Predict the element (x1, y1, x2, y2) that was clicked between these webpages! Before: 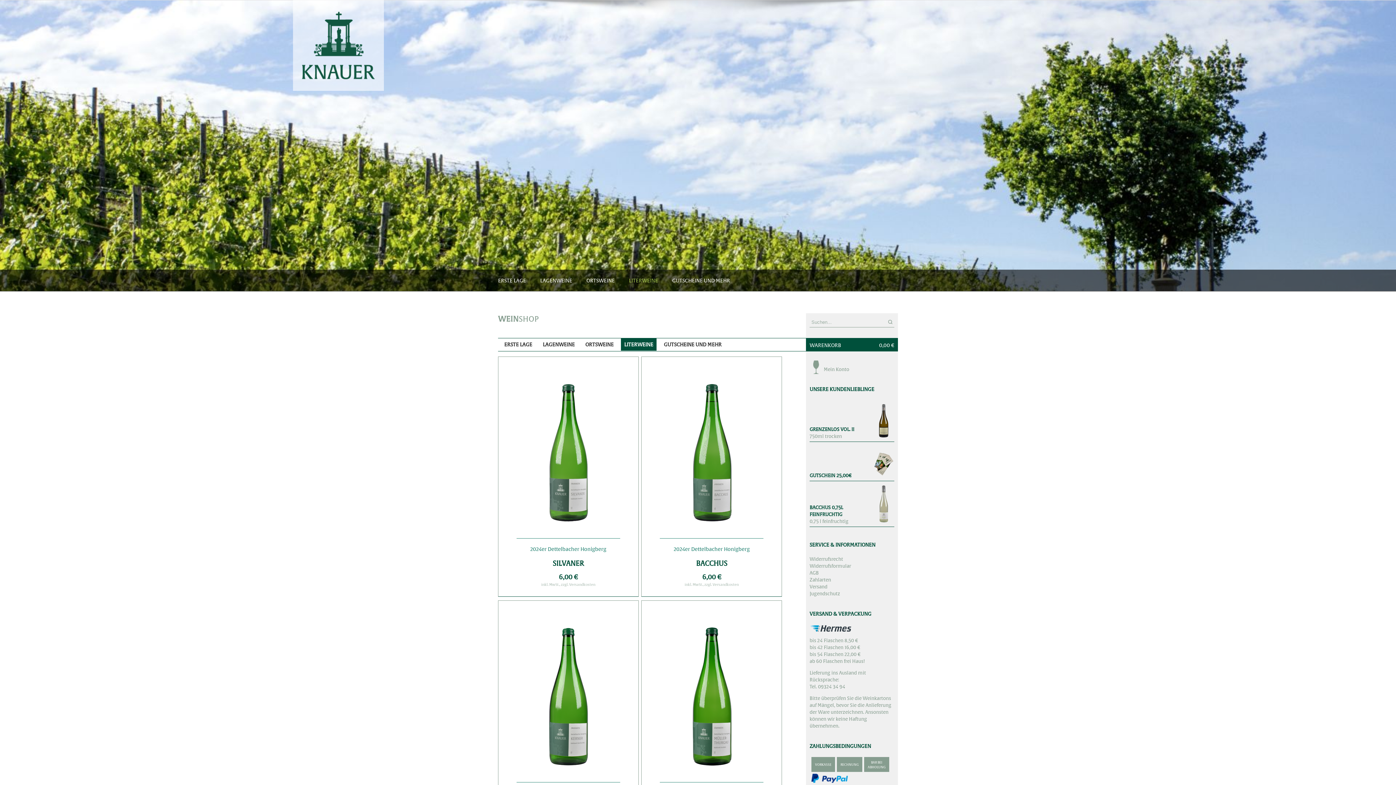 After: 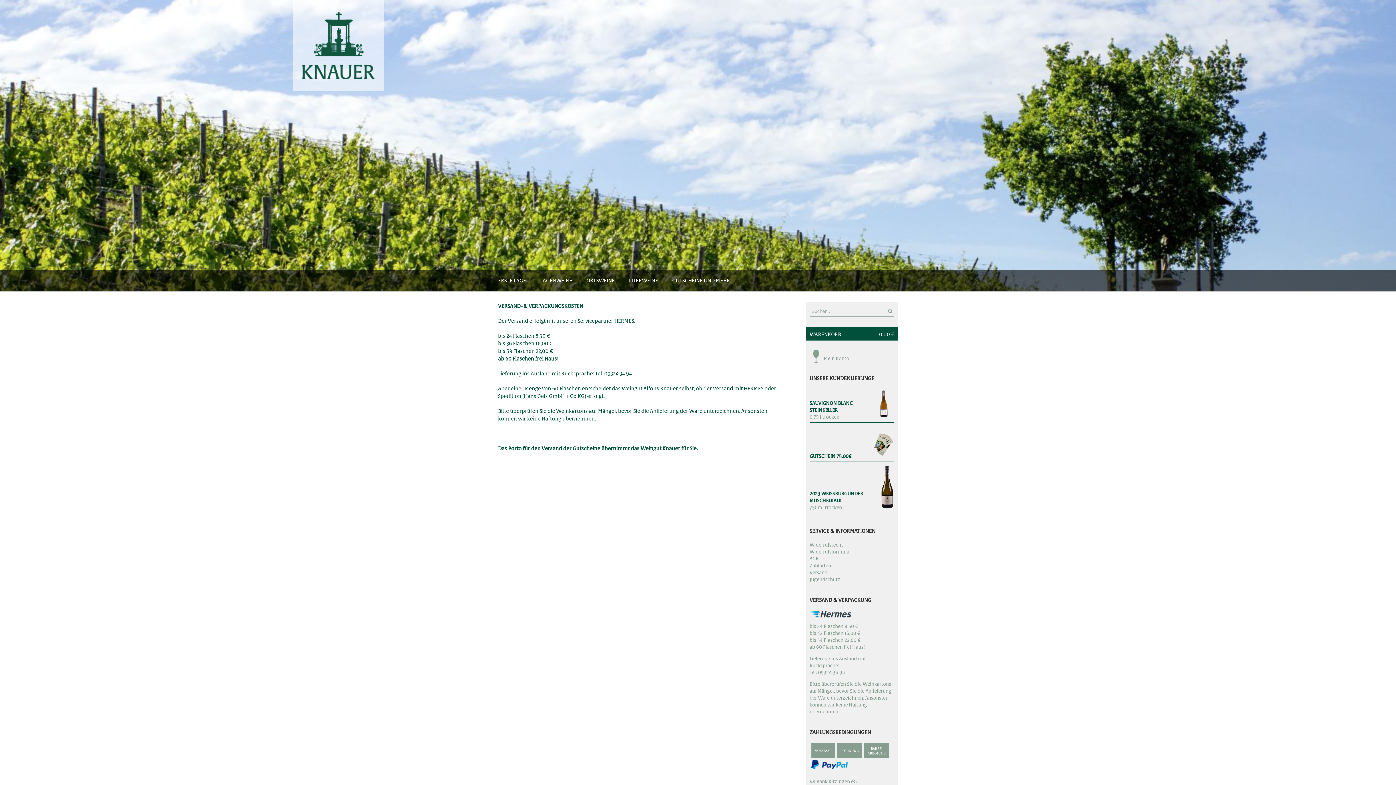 Action: label: Versand bbox: (809, 584, 827, 589)